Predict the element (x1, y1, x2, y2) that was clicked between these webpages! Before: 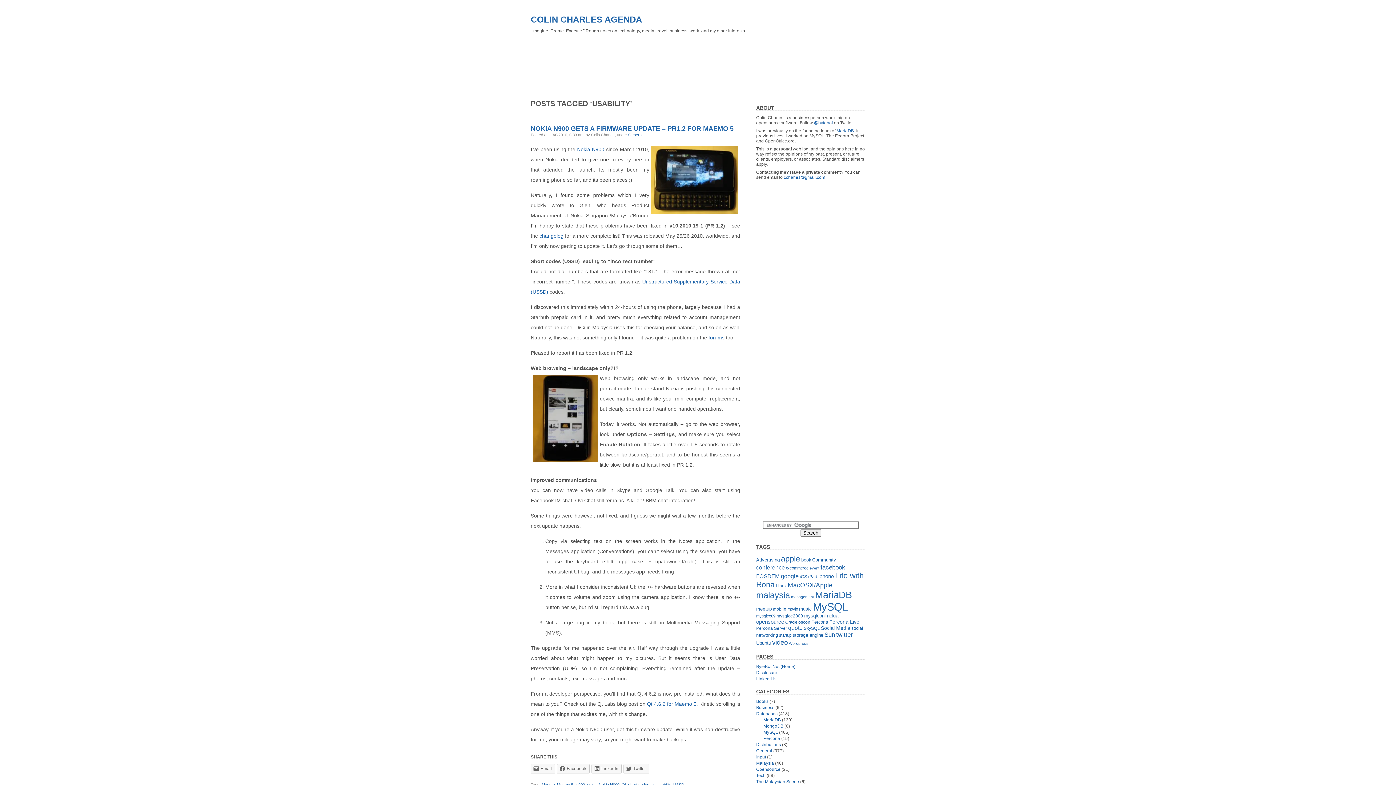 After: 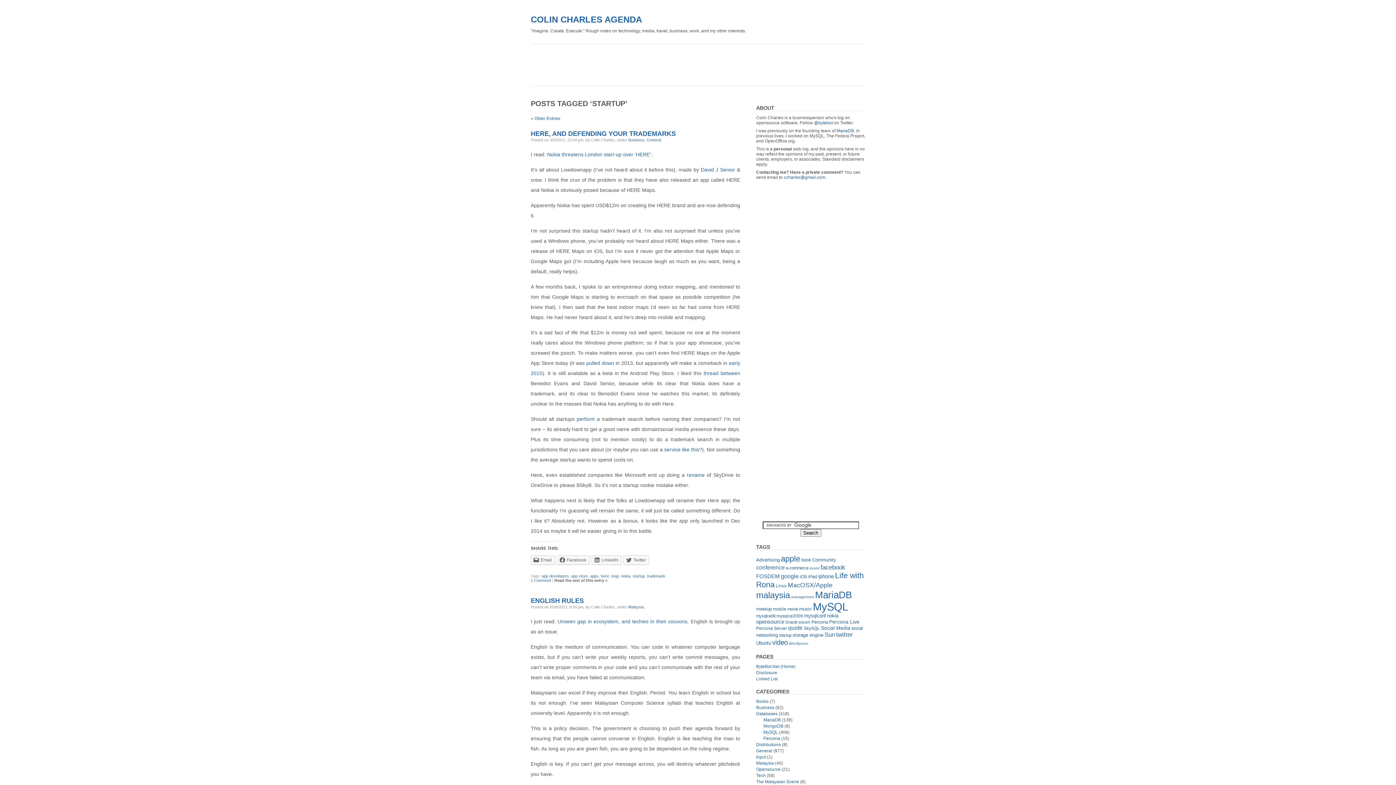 Action: bbox: (779, 633, 791, 637) label: startup (11 items)